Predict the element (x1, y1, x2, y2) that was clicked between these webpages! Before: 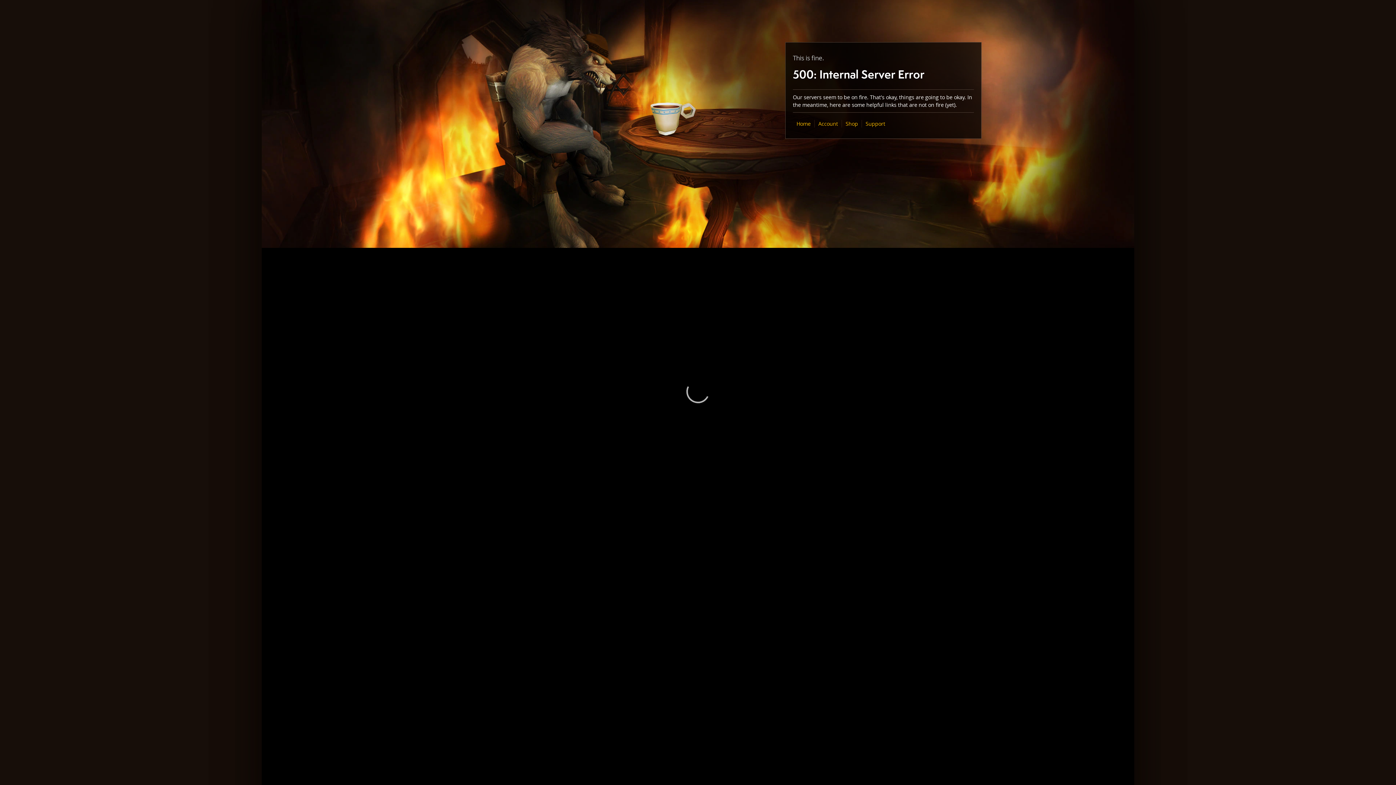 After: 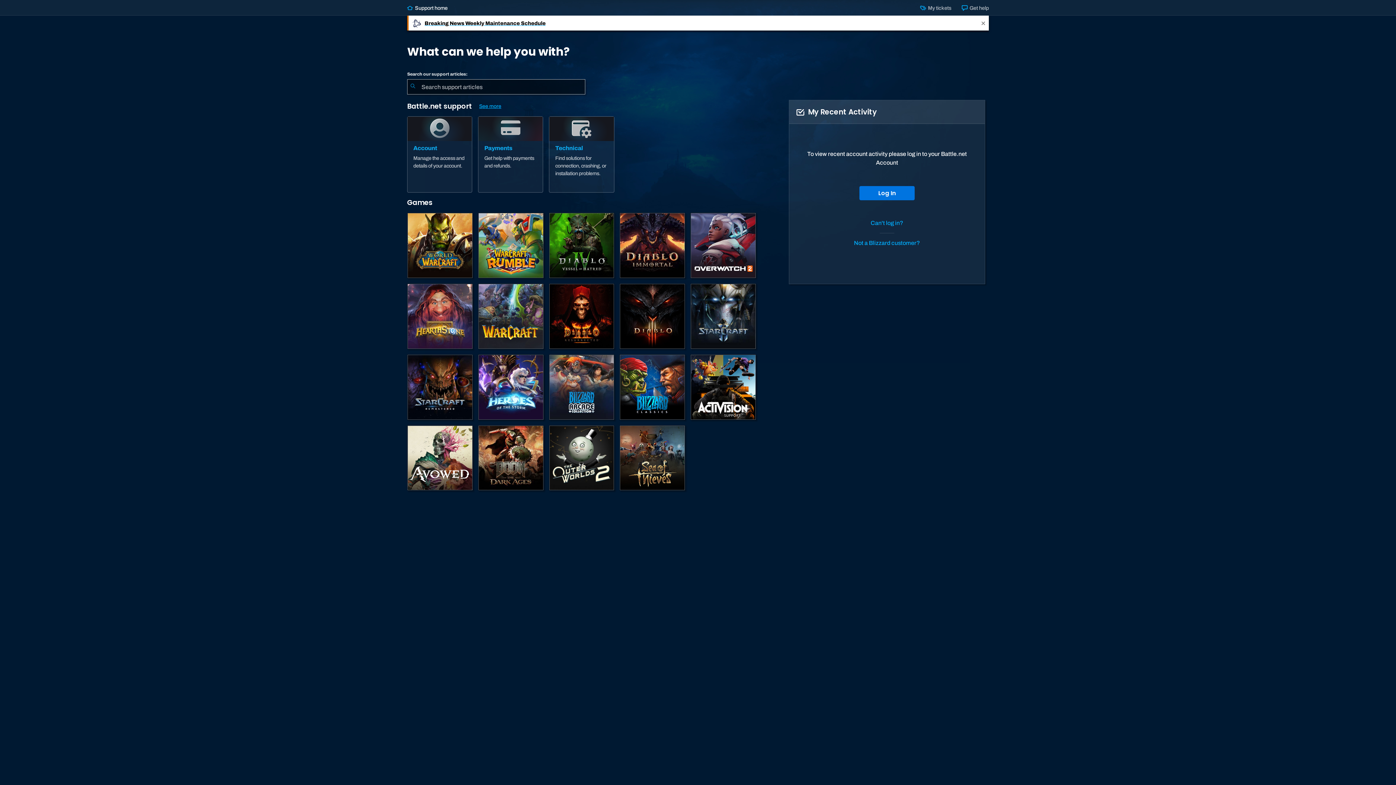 Action: bbox: (865, 120, 885, 127) label: Support